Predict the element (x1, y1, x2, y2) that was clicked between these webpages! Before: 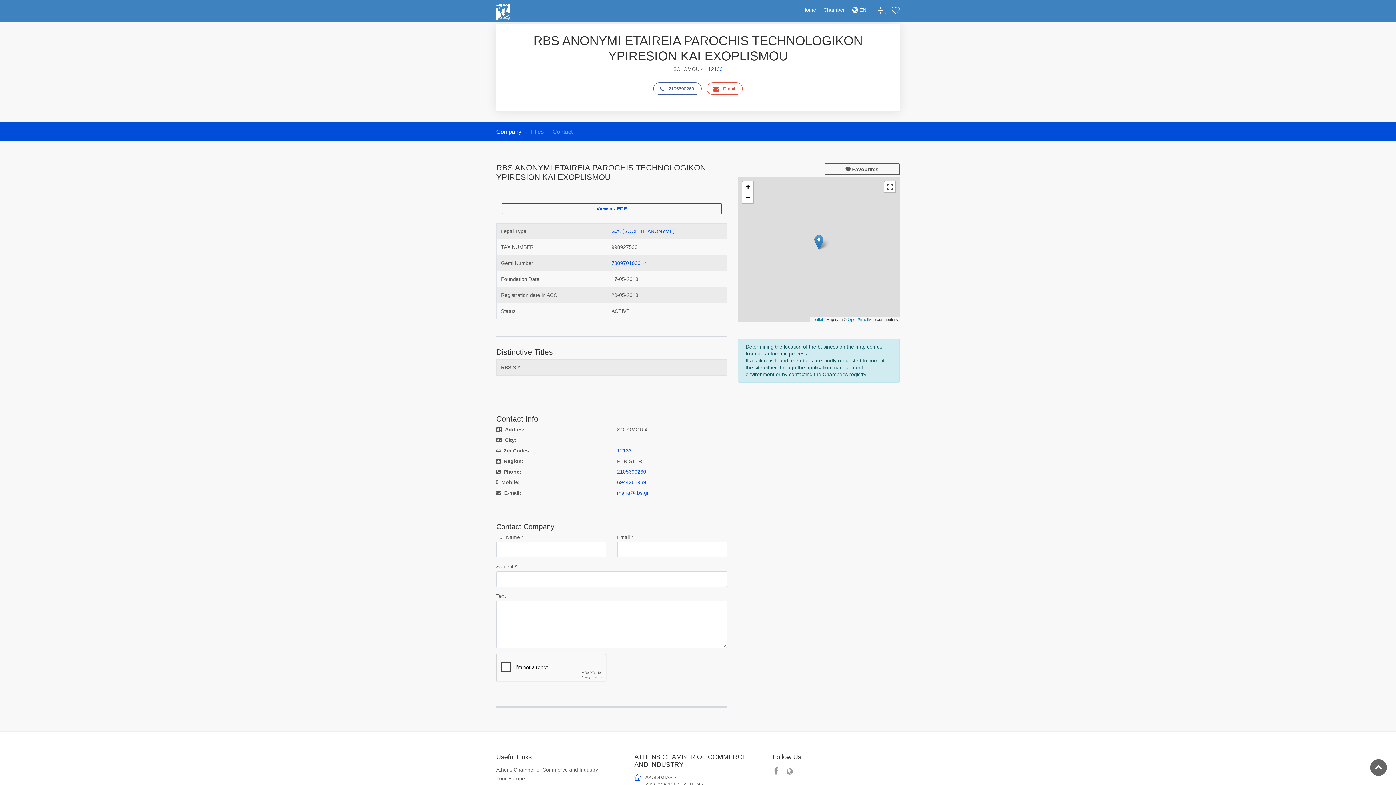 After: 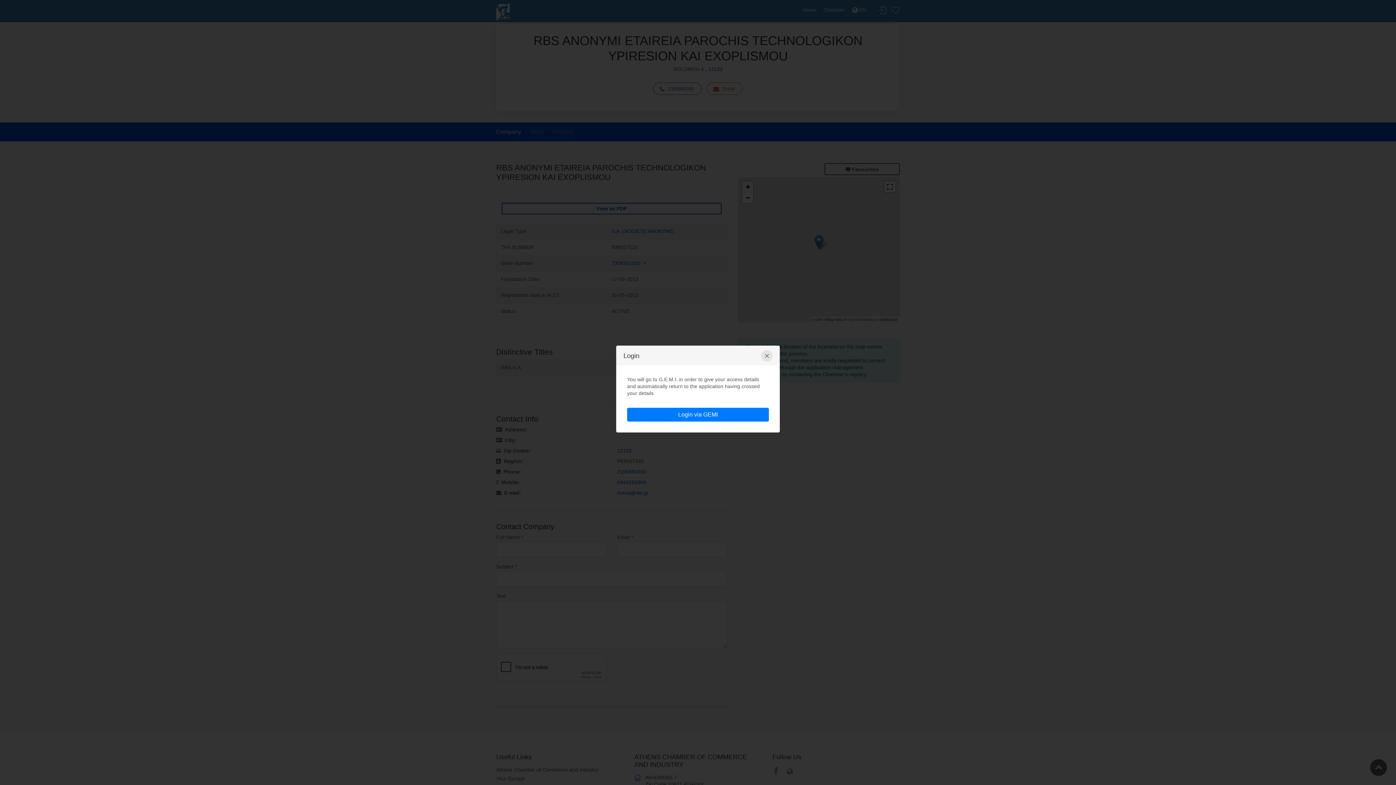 Action: bbox: (878, 6, 886, 14) label: Login